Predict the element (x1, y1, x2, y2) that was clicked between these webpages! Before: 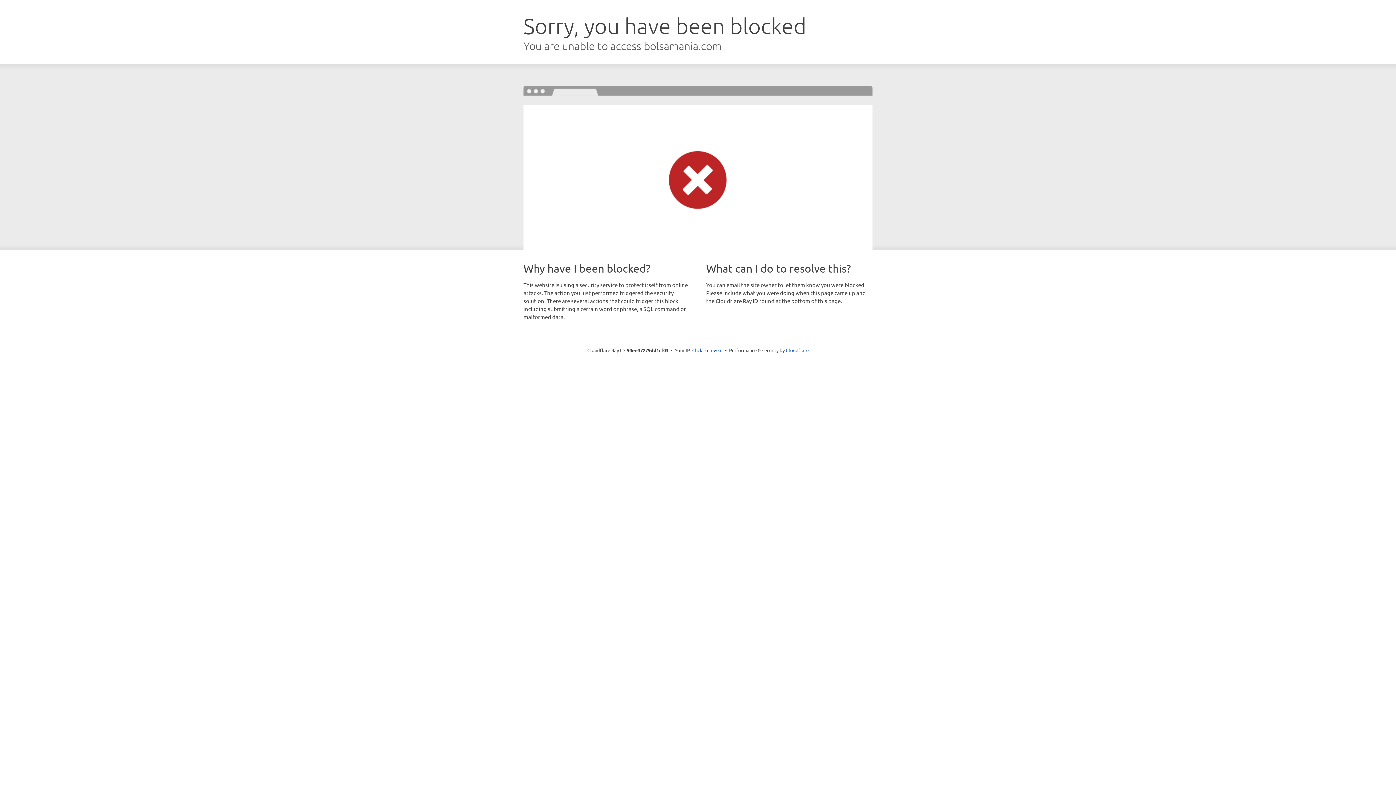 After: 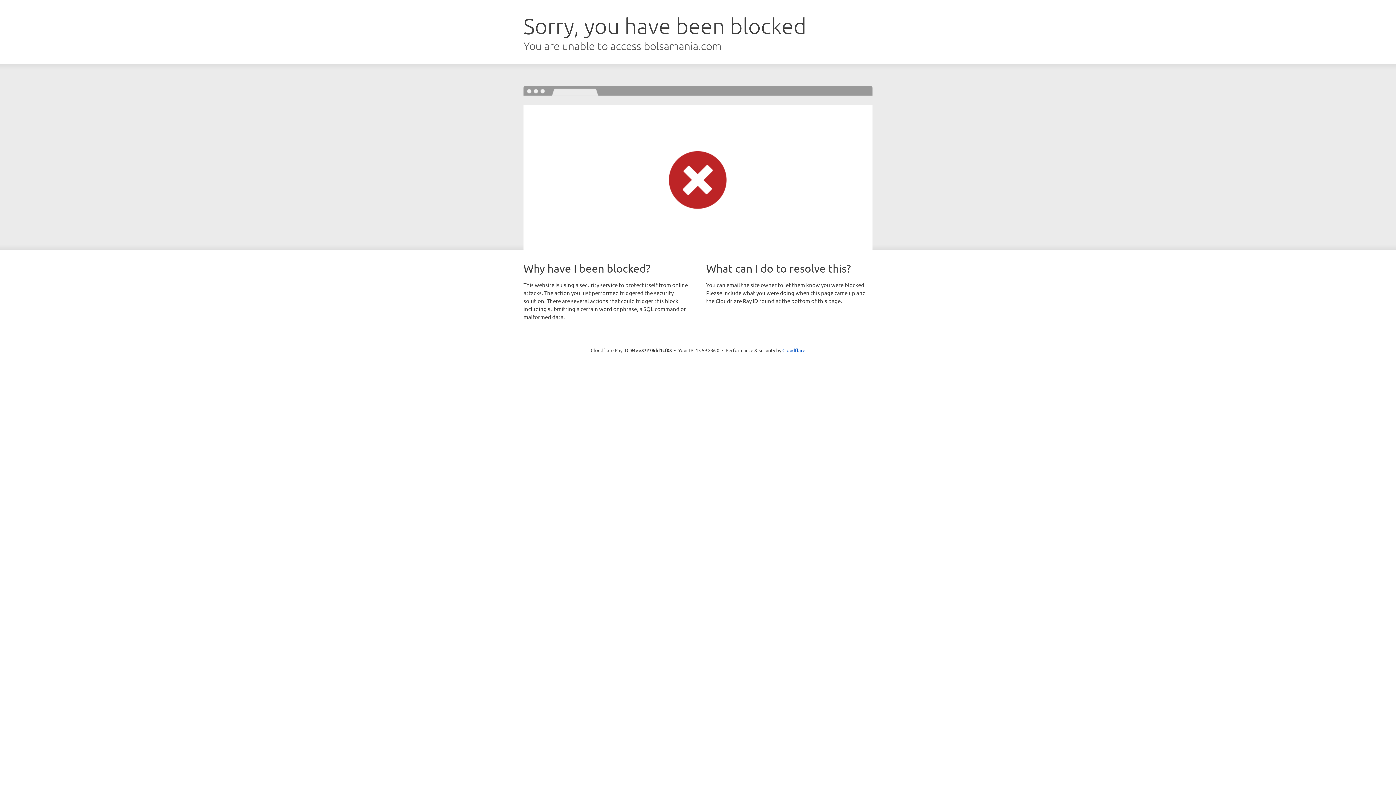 Action: bbox: (692, 346, 722, 353) label: Click to reveal